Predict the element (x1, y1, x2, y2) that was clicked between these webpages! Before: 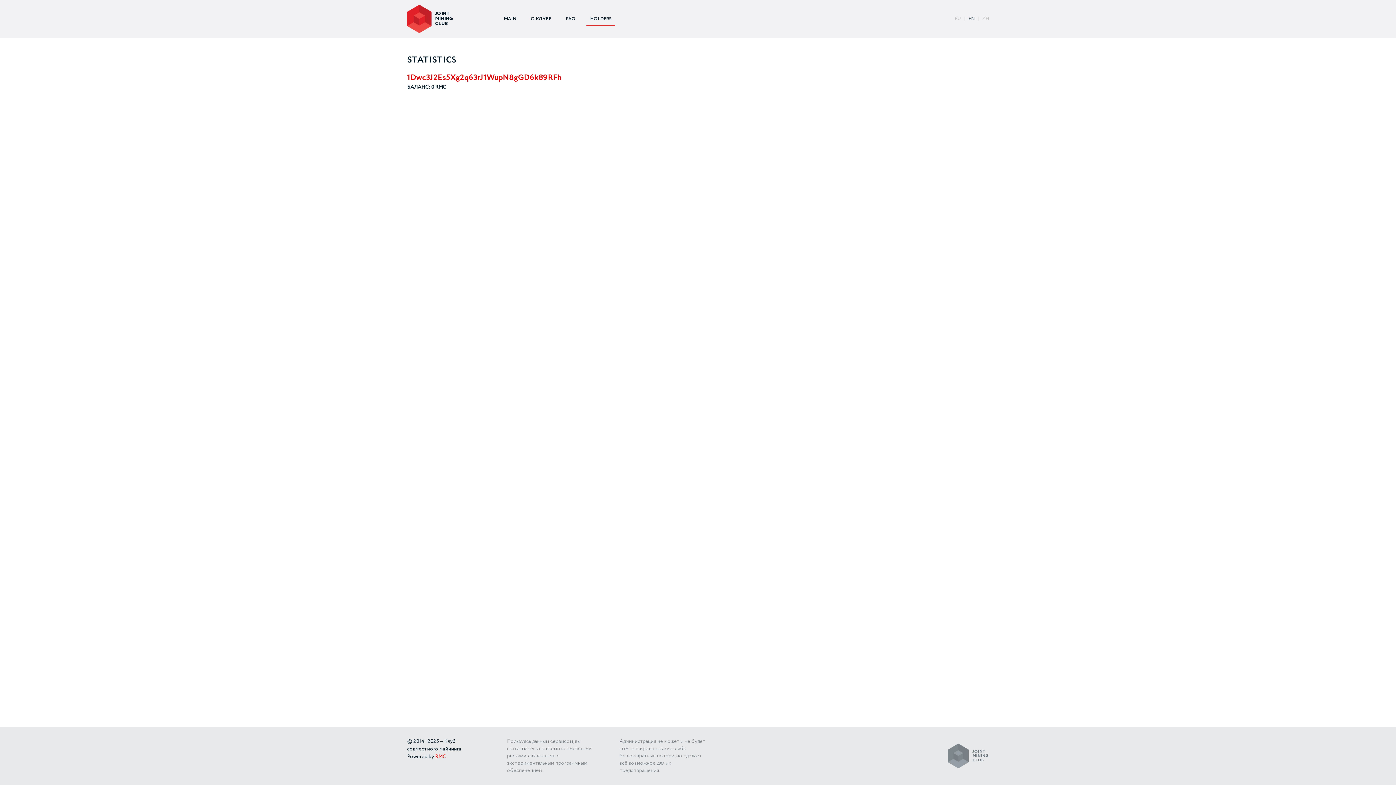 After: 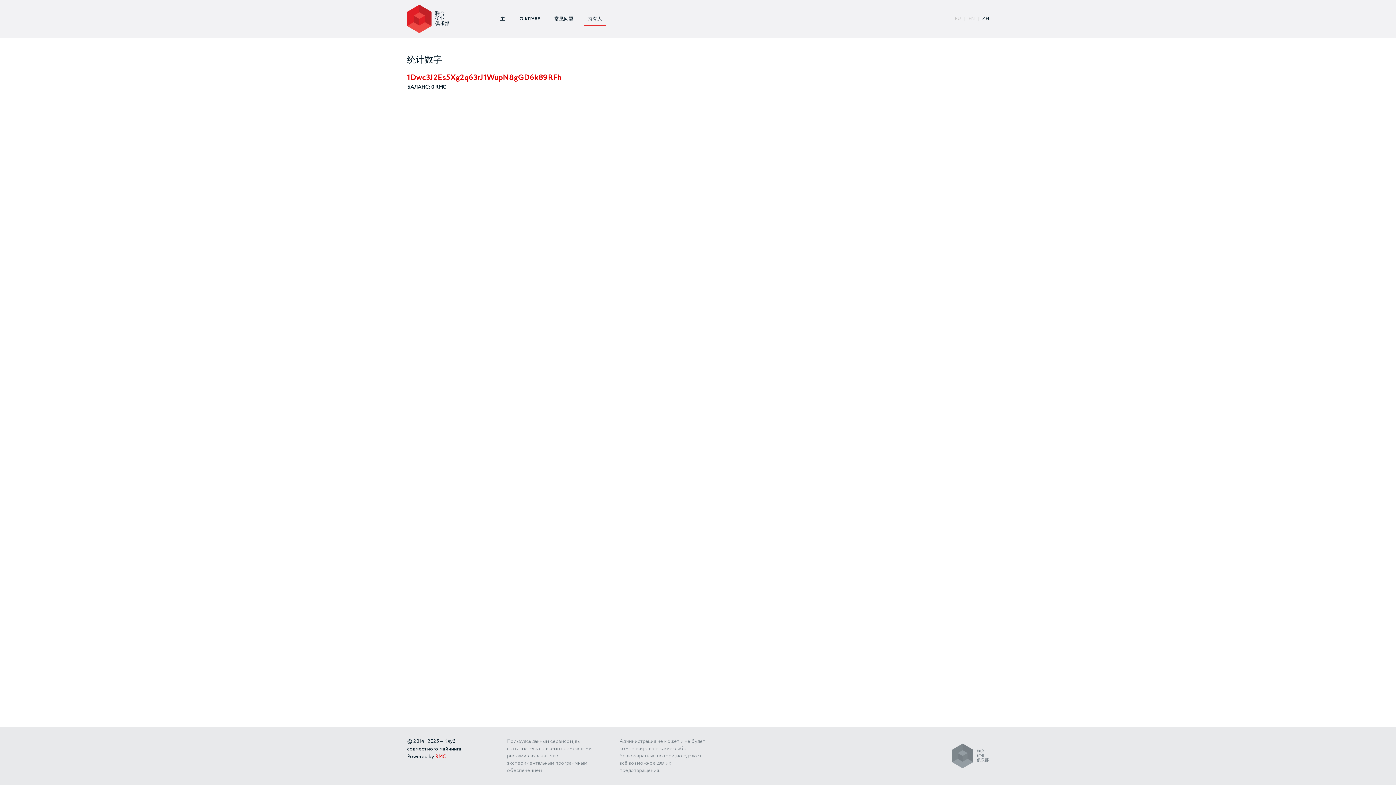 Action: bbox: (982, 16, 989, 21) label: ZH